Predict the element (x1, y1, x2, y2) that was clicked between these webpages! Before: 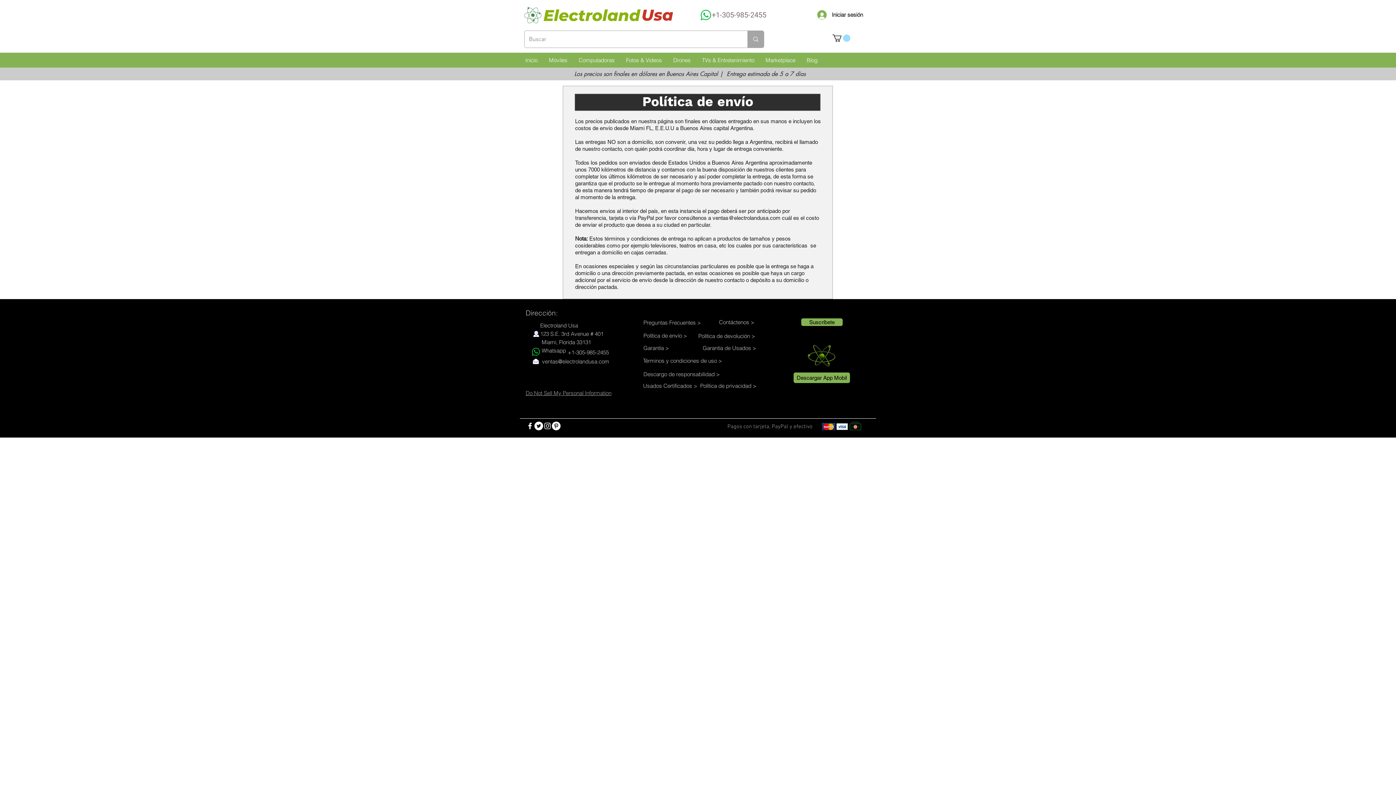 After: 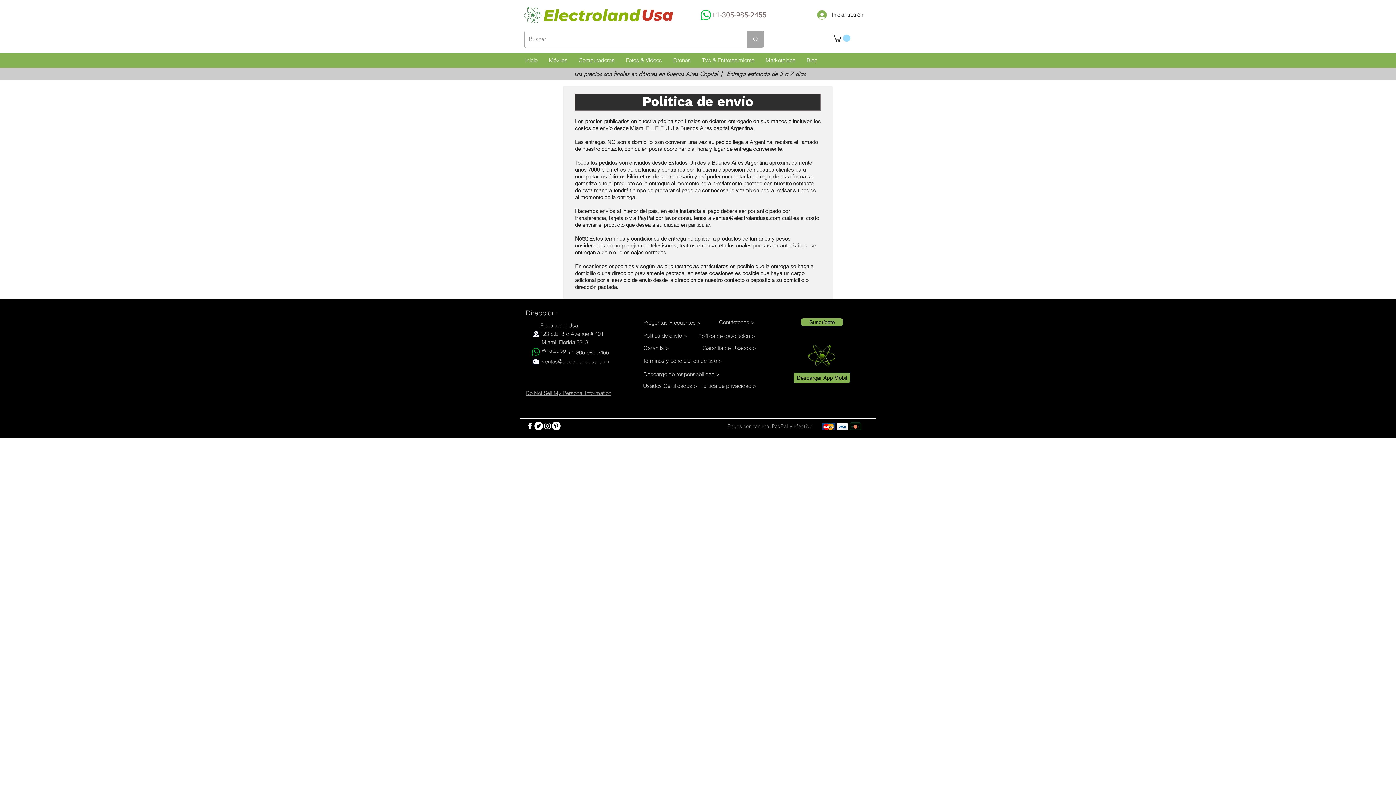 Action: bbox: (807, 341, 836, 370)